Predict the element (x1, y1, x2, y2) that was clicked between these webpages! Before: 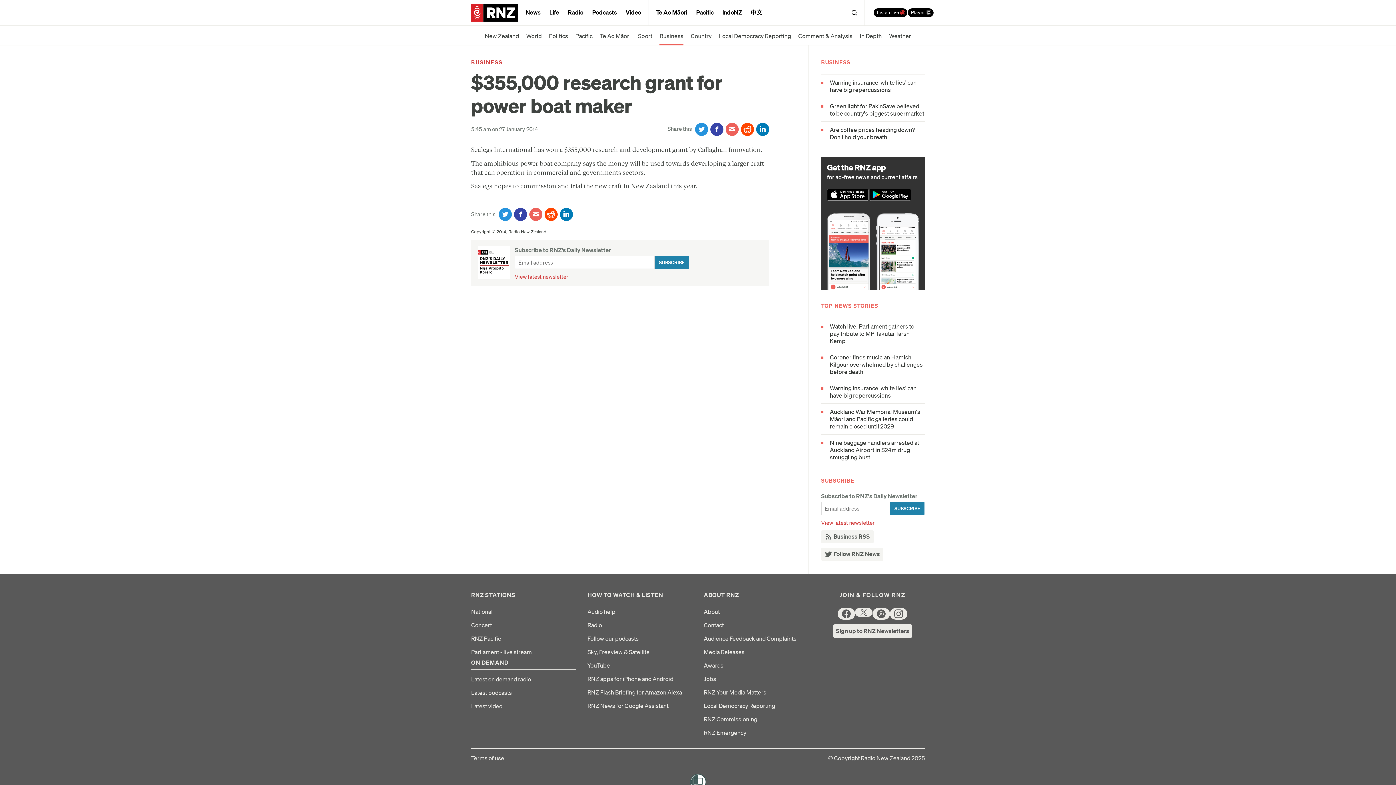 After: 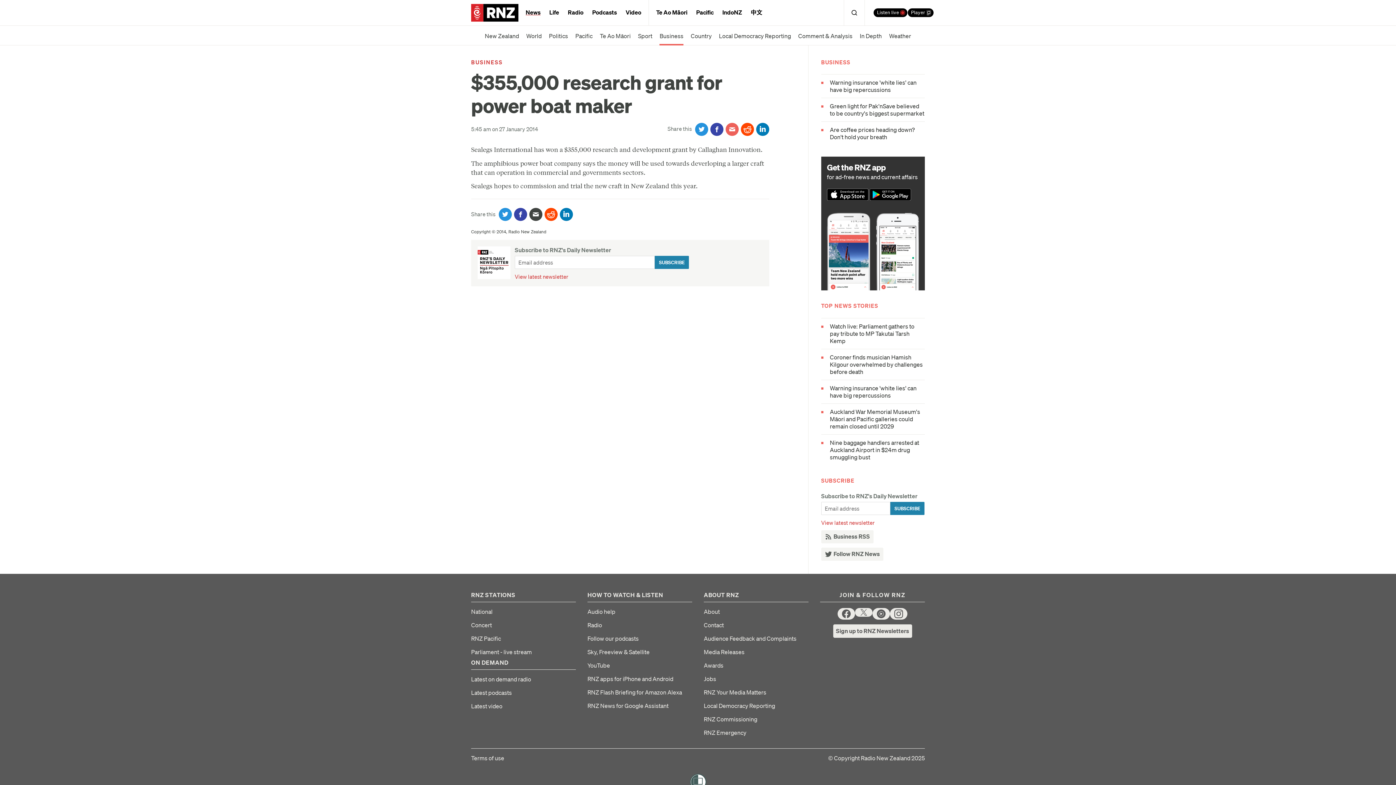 Action: label: Share via email bbox: (529, 208, 542, 221)